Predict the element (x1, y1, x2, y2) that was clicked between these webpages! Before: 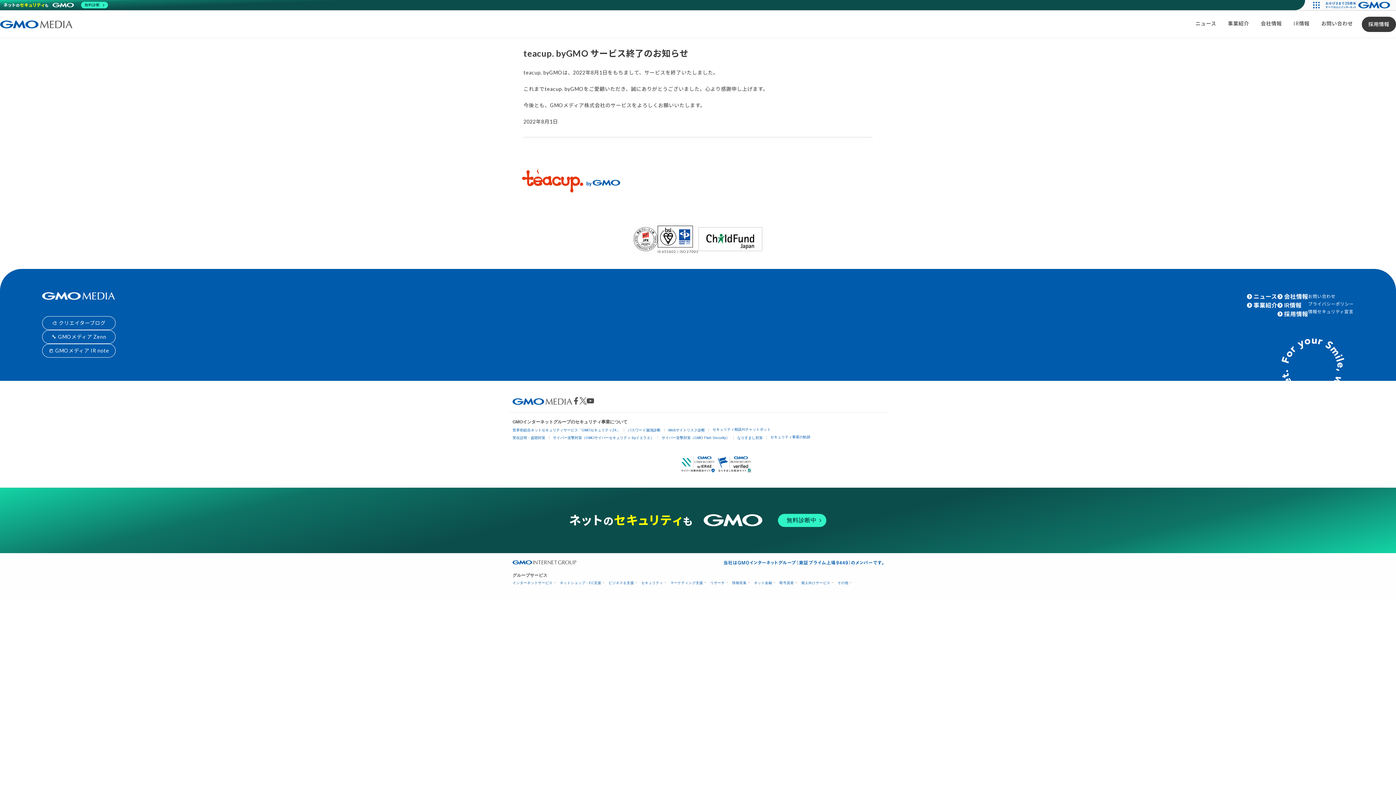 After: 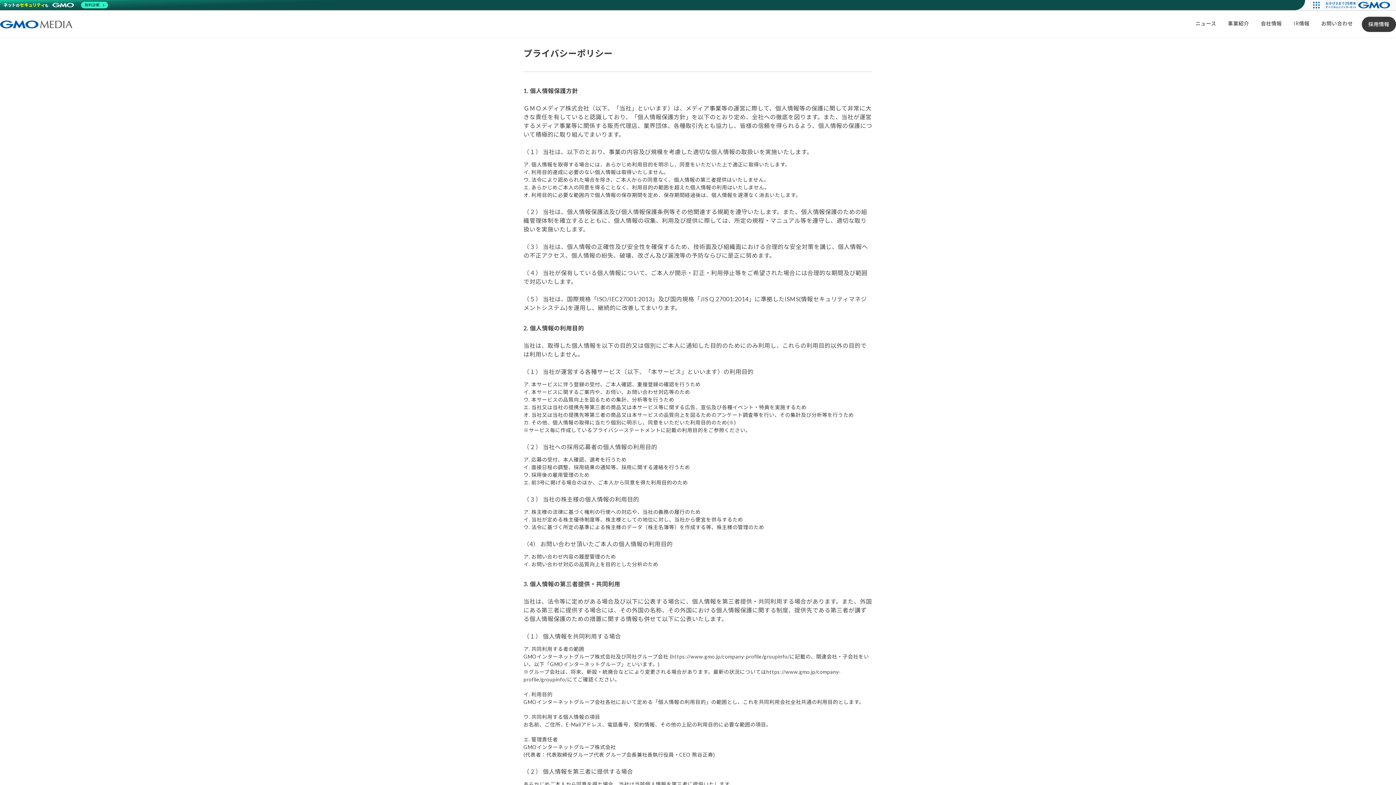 Action: bbox: (1308, 301, 1354, 306) label: プライバシーポリシー